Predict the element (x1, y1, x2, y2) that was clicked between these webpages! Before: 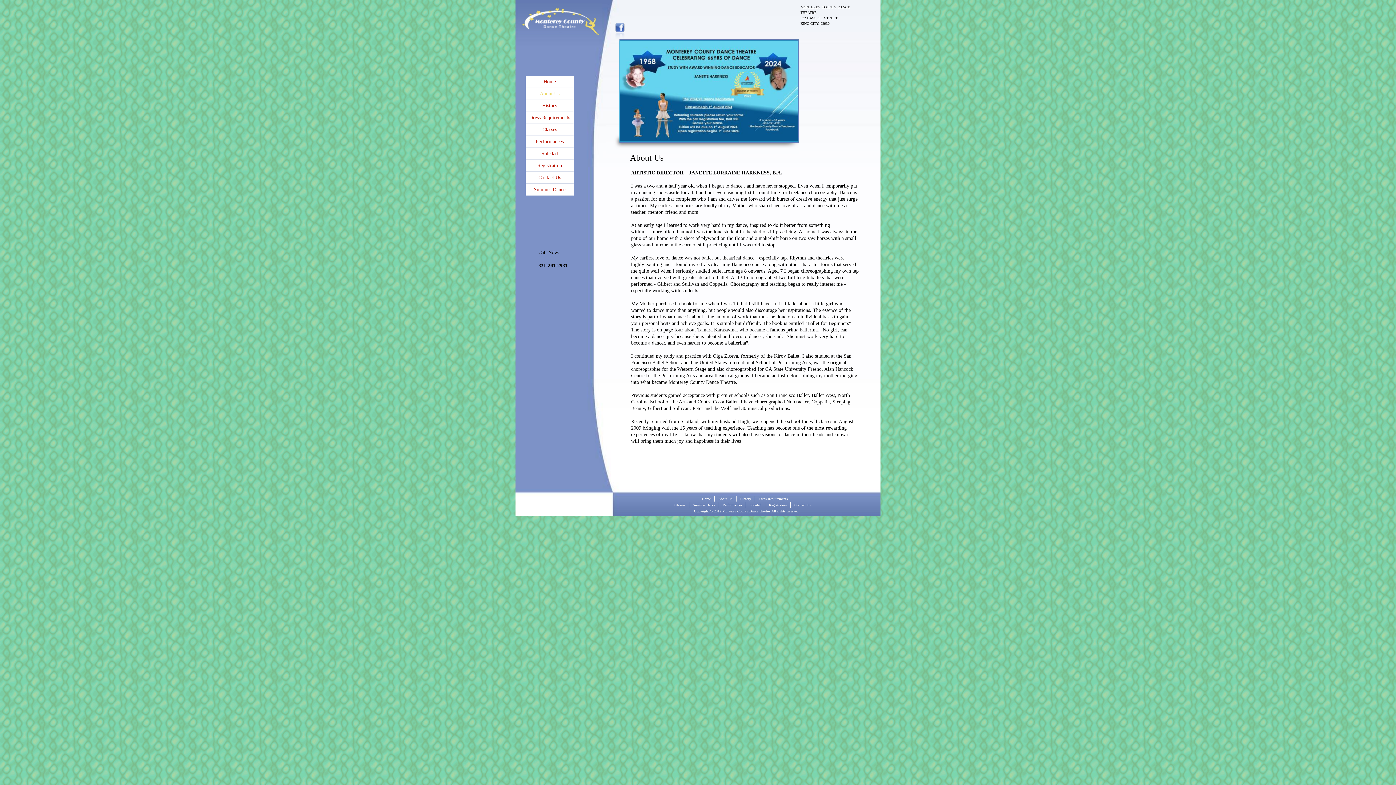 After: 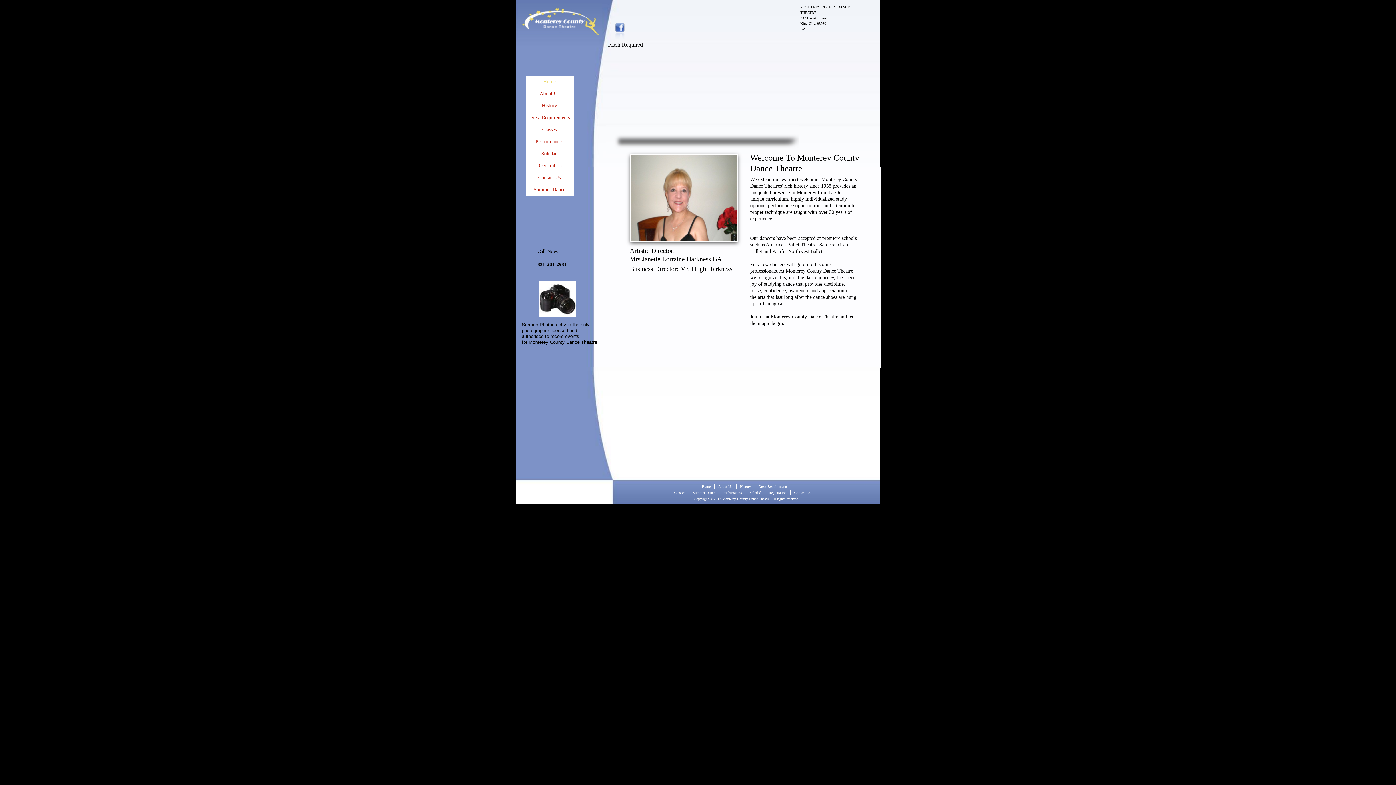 Action: bbox: (525, 76, 573, 87) label: Home